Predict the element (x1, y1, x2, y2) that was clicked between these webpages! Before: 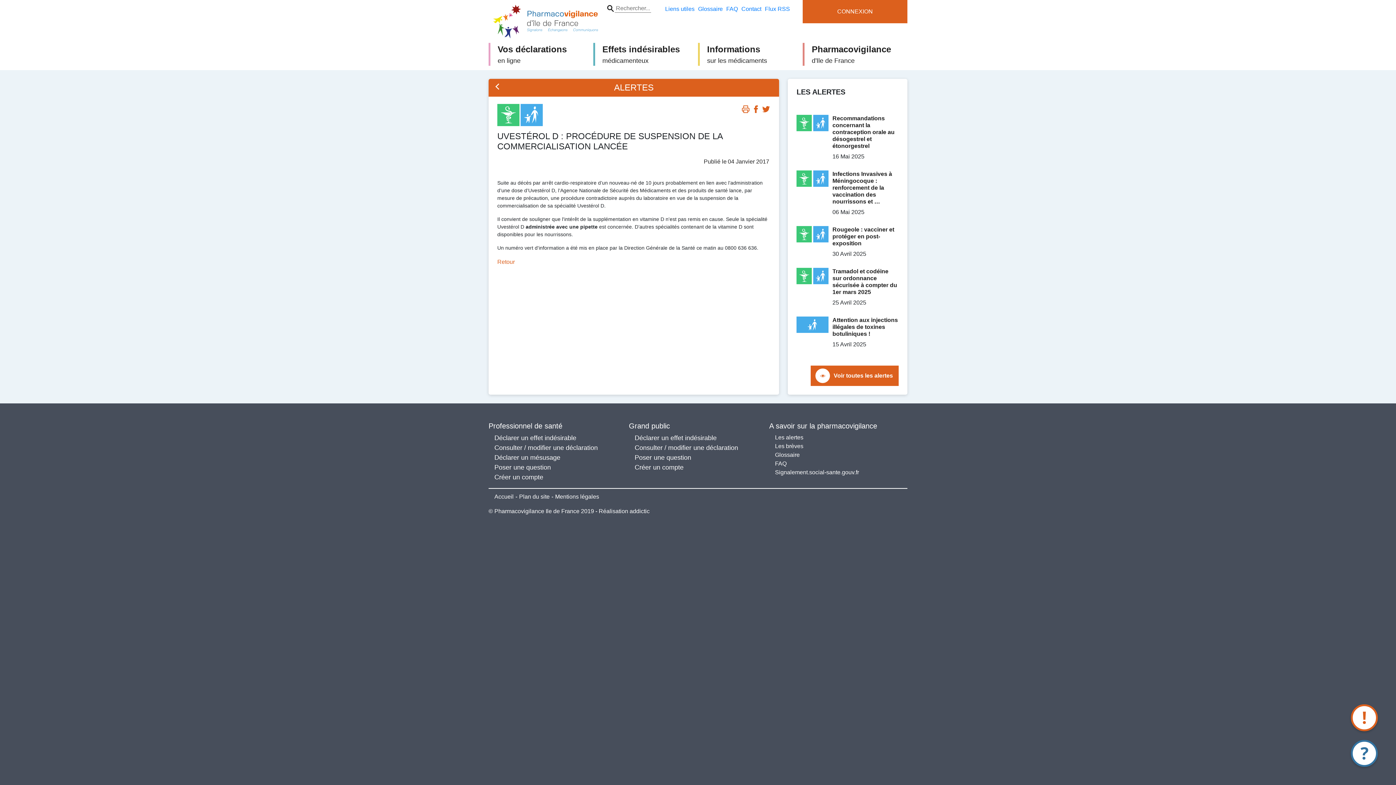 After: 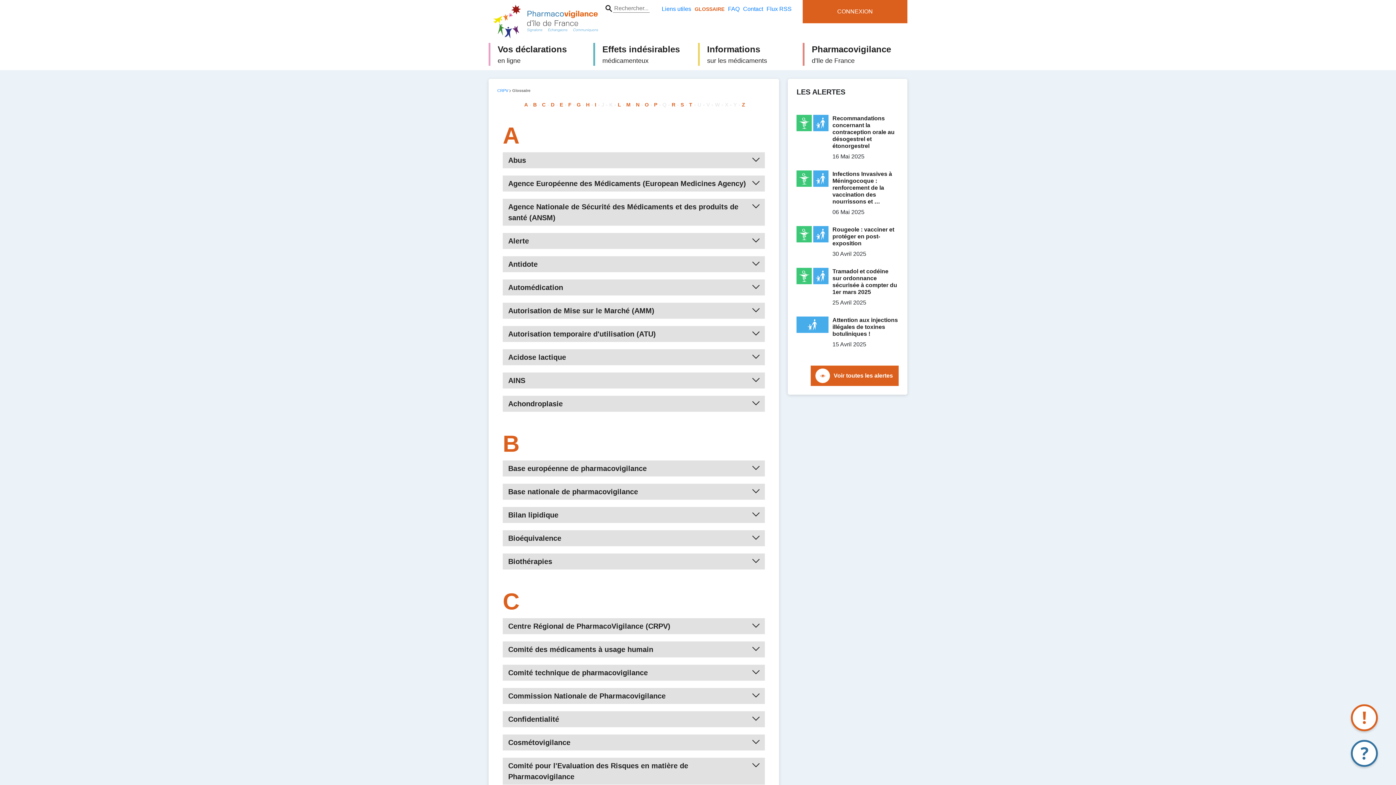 Action: bbox: (775, 451, 799, 458) label: Glossaire